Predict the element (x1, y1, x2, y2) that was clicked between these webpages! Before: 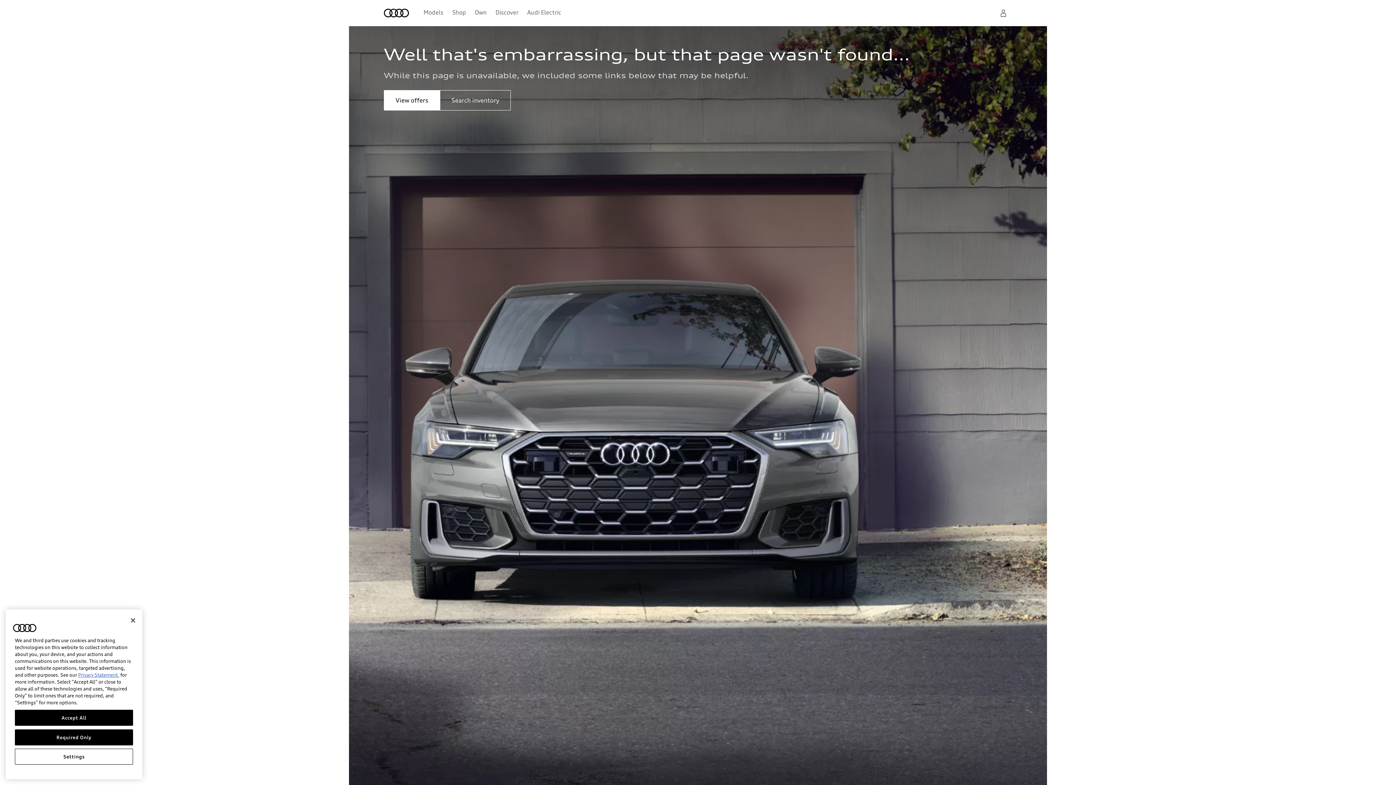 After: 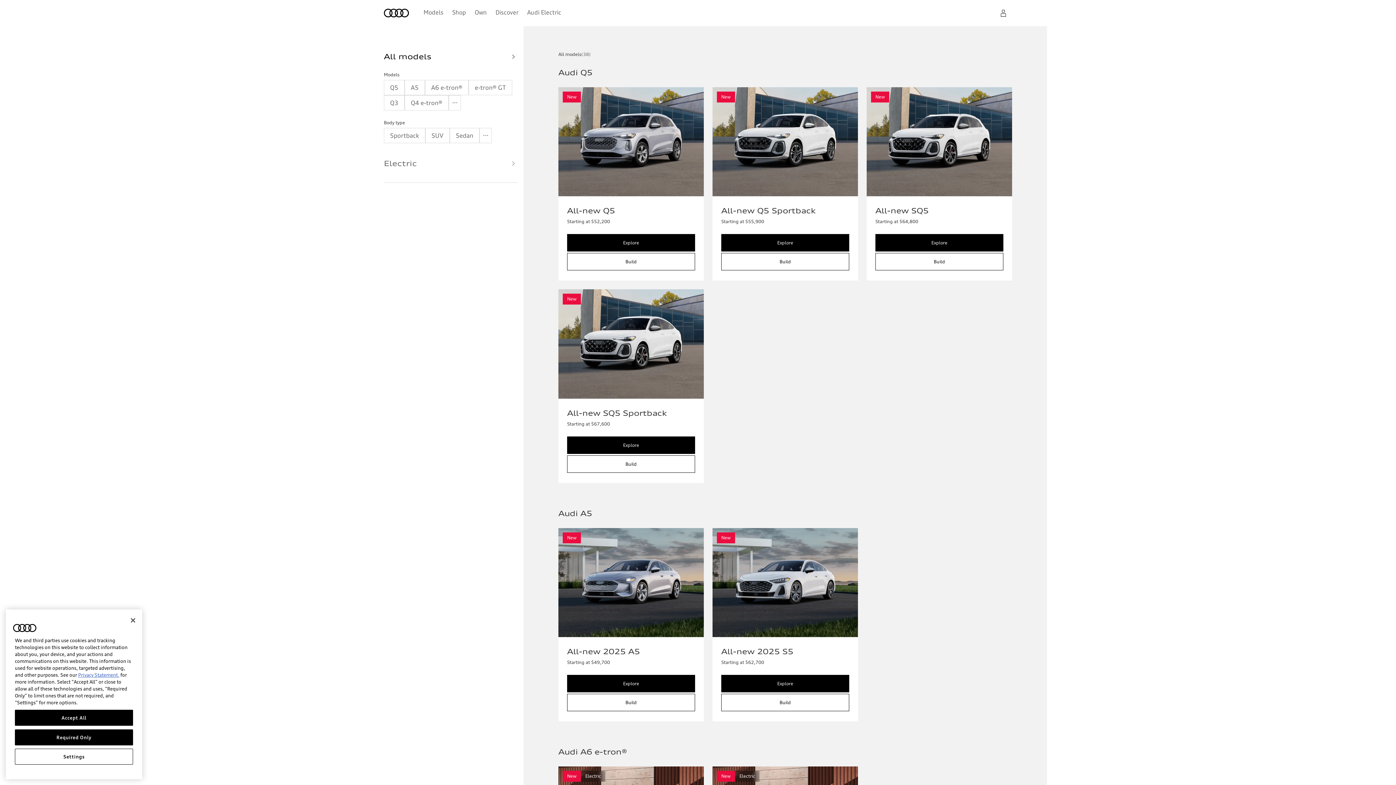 Action: bbox: (423, 8, 443, 16) label: Models